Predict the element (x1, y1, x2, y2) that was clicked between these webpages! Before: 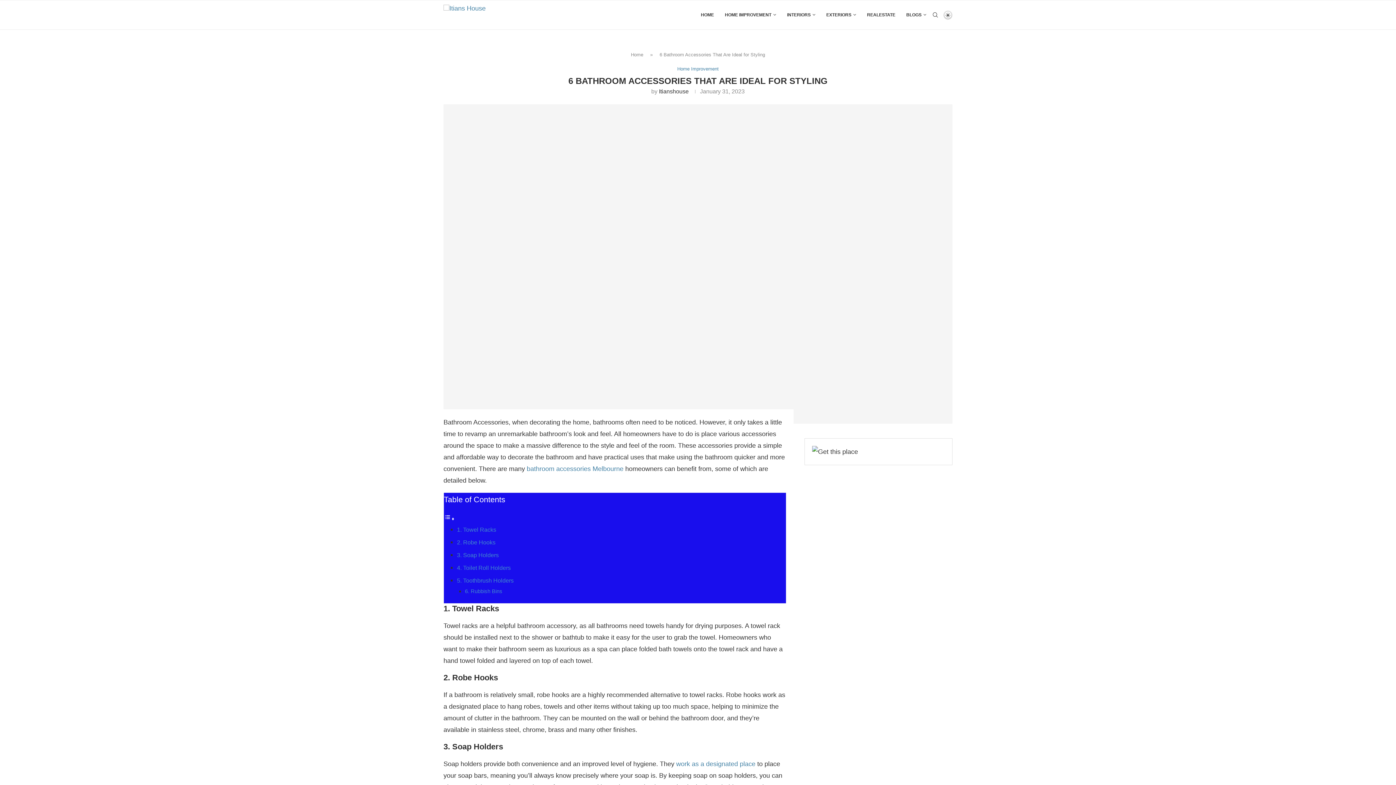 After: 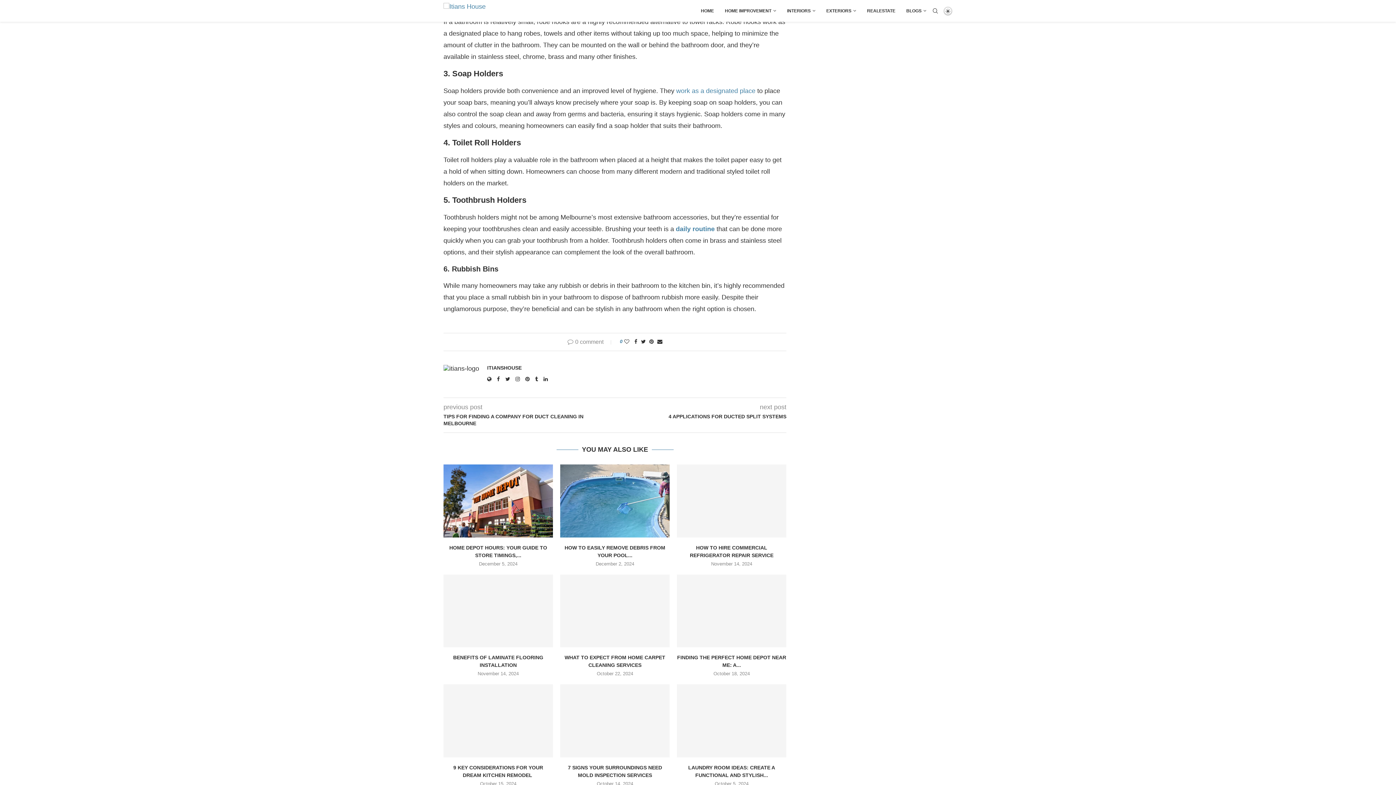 Action: bbox: (457, 539, 495, 545) label: 2. Robe Hooks